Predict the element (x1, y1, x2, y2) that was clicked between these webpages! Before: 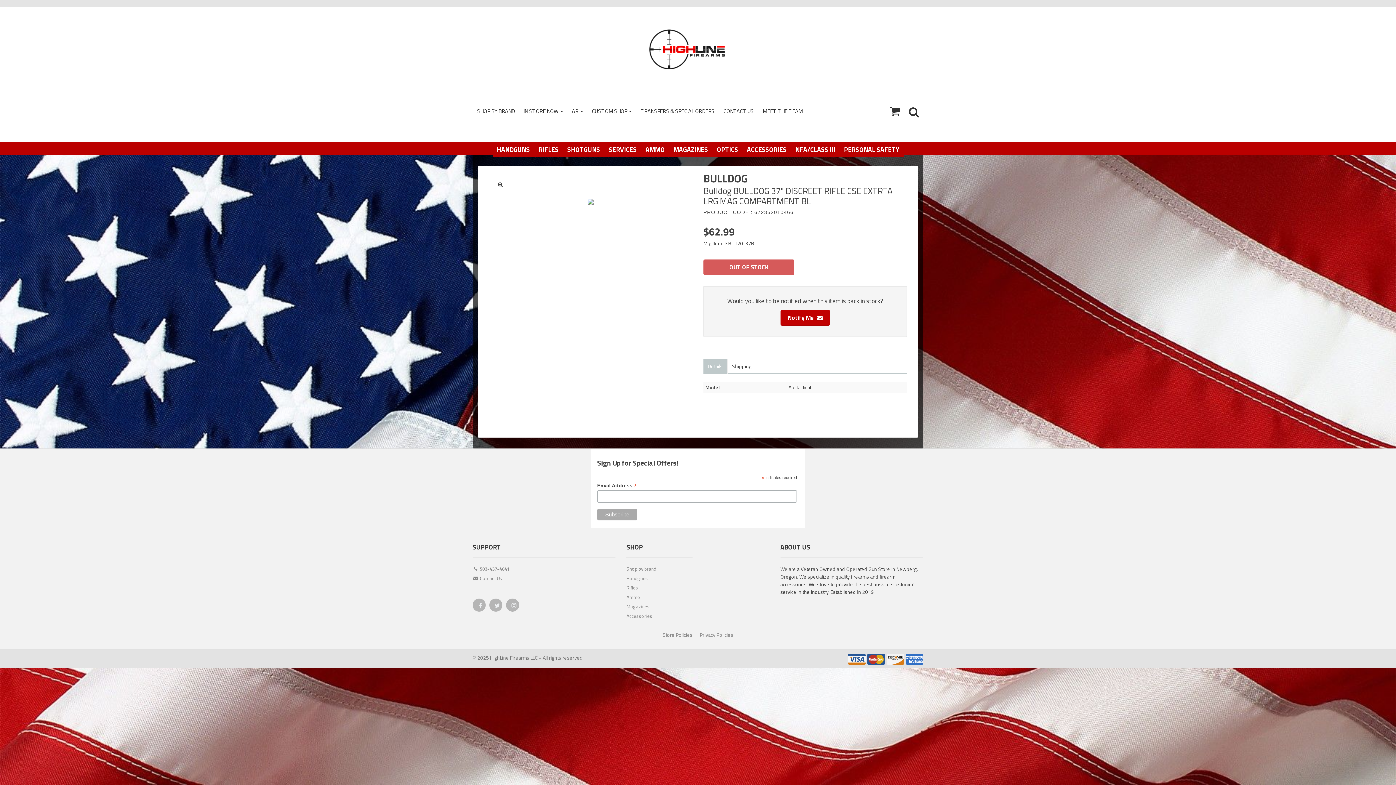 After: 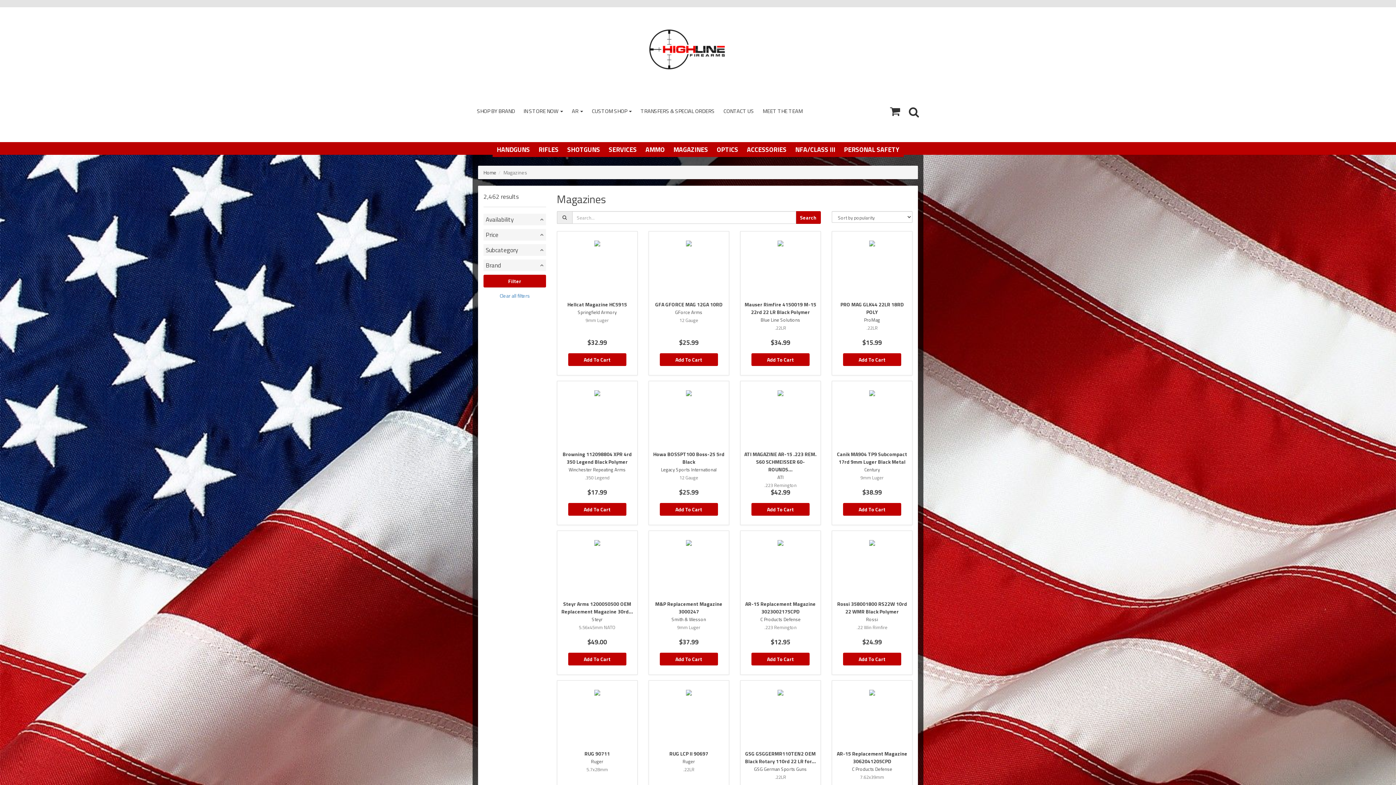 Action: label: Magazines bbox: (626, 603, 692, 612)